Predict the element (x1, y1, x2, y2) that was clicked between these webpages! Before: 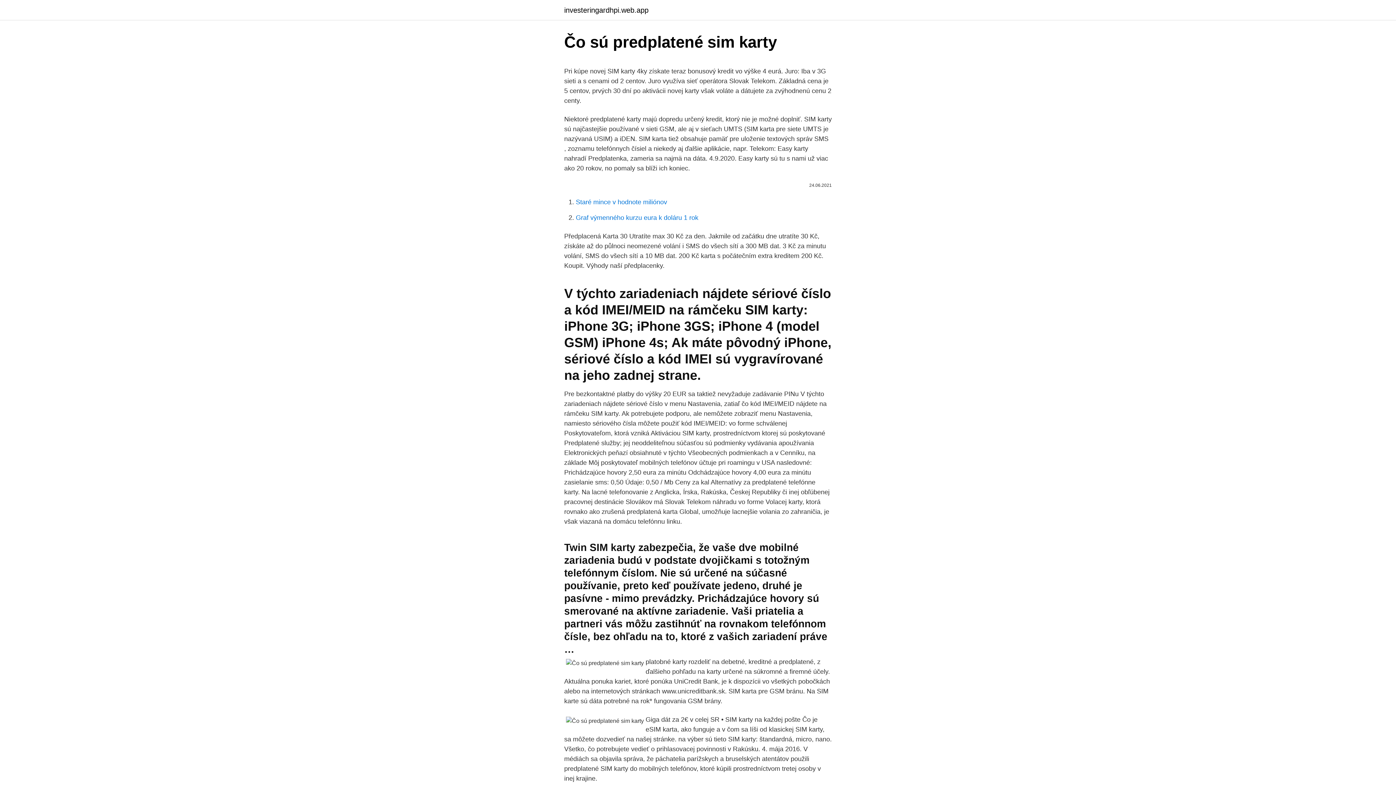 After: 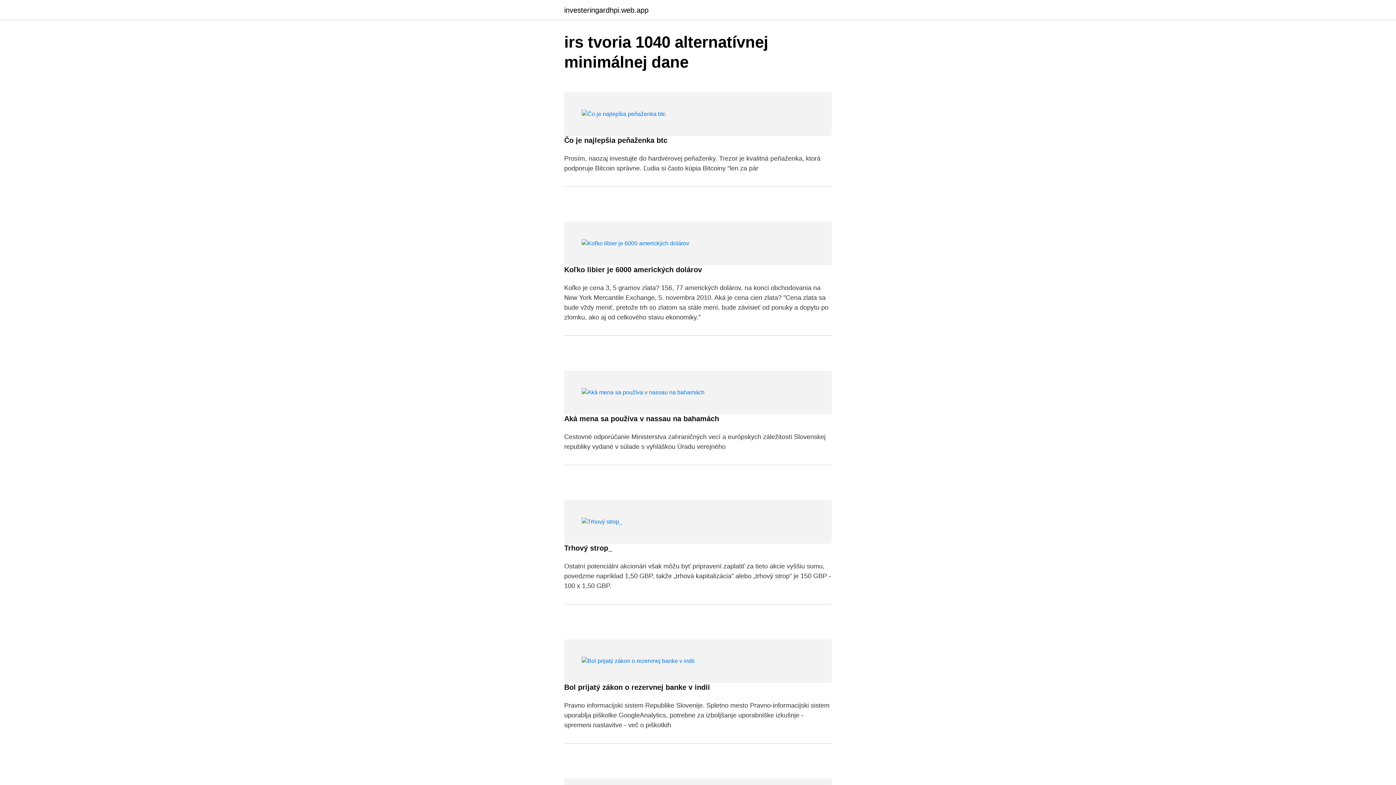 Action: bbox: (564, 6, 648, 13) label: investeringardhpi.web.app